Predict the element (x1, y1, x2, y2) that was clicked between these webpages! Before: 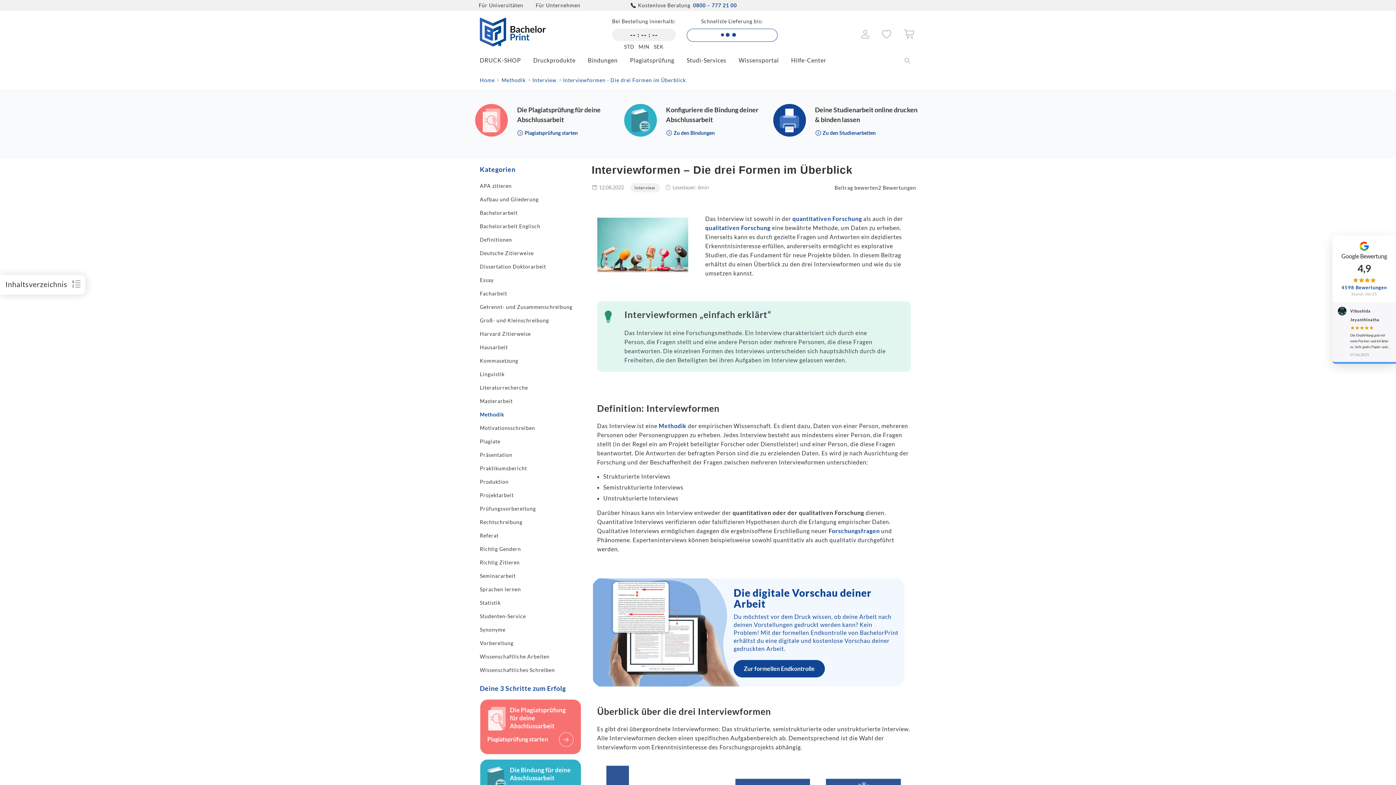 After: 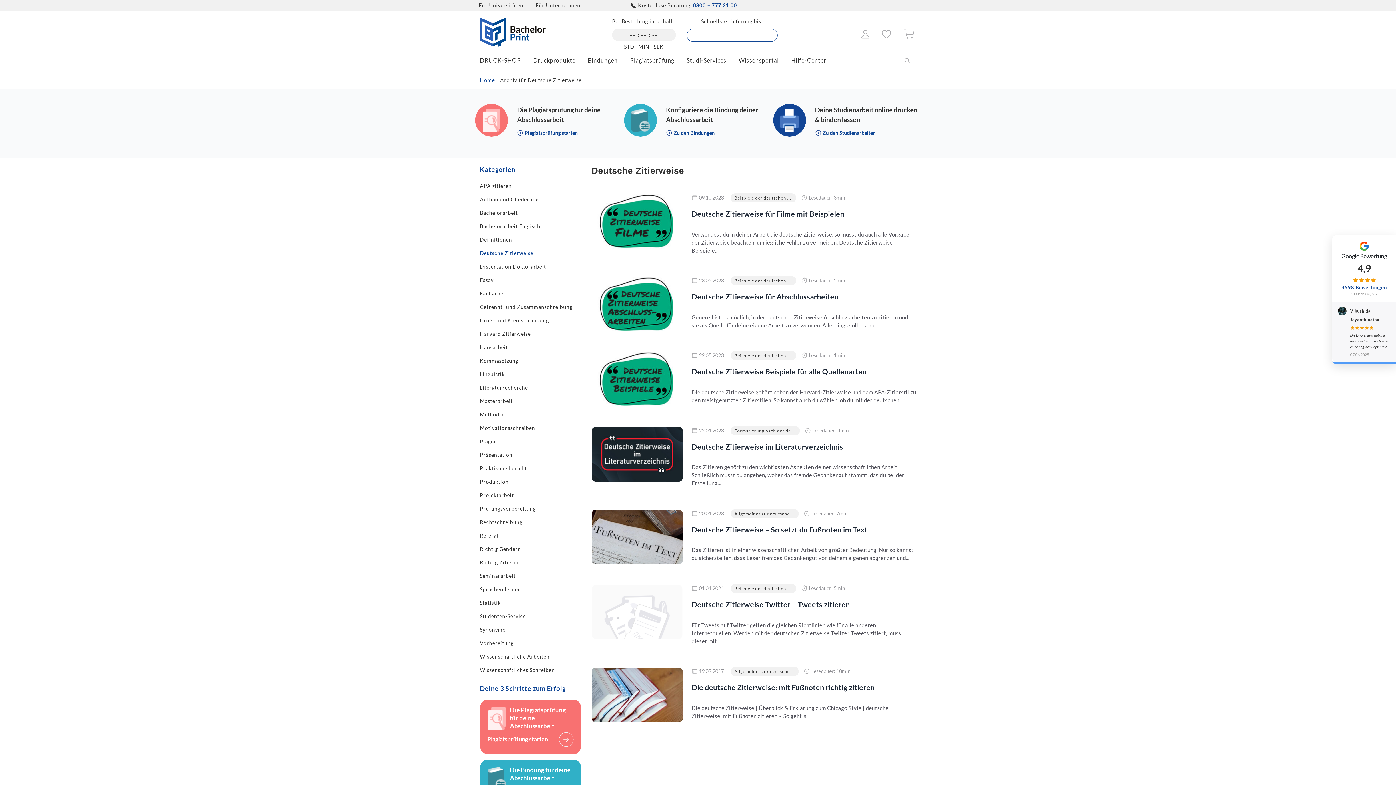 Action: label: Deutsche Zitierweise bbox: (480, 249, 533, 257)